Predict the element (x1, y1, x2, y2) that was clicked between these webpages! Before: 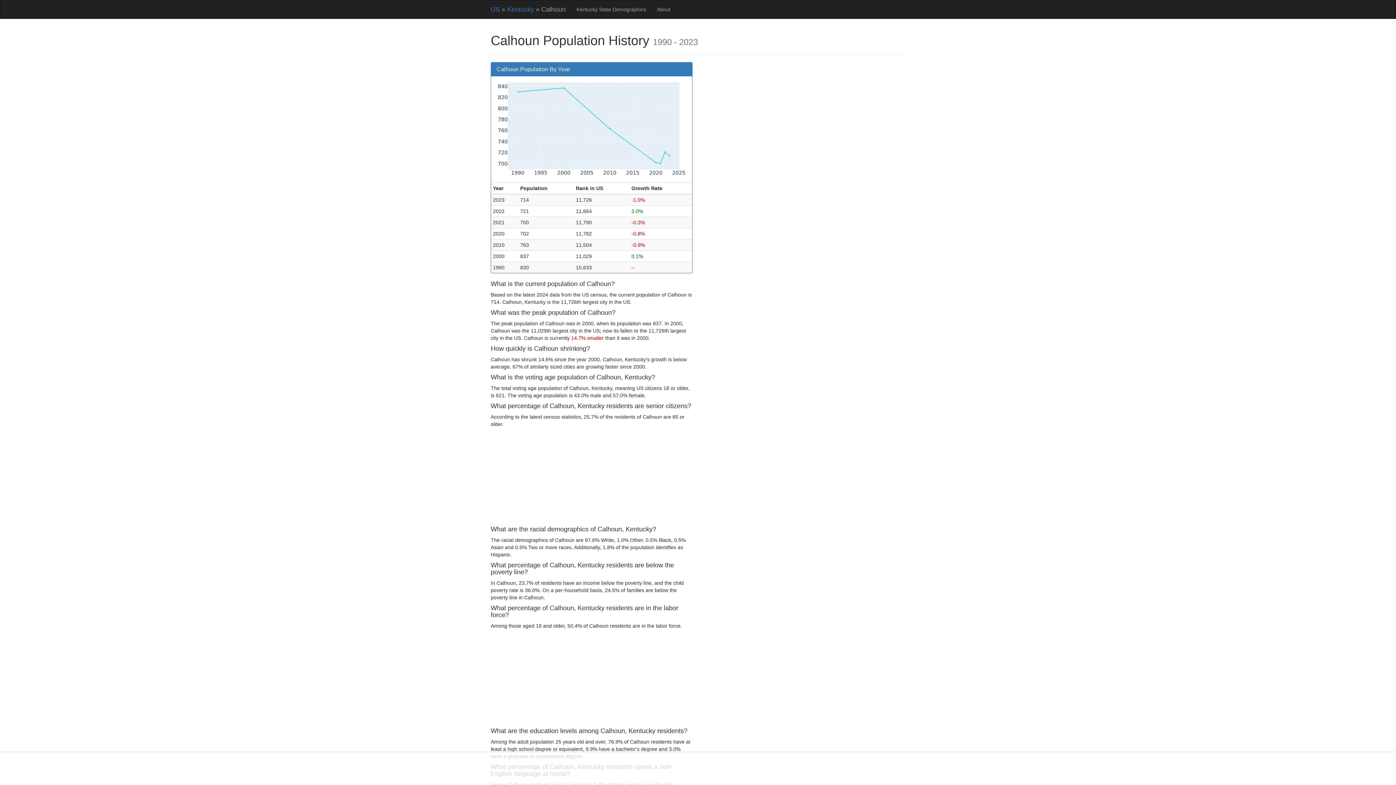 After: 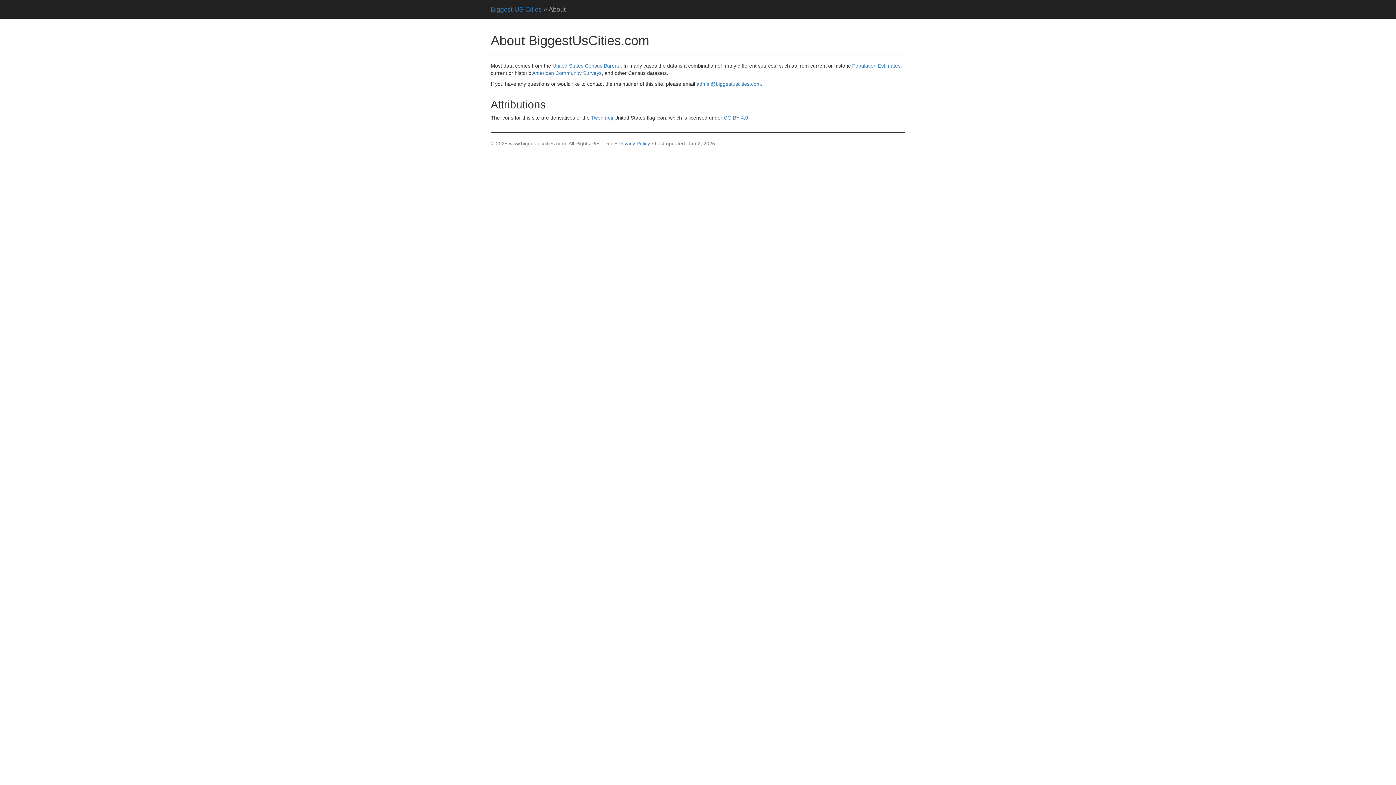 Action: label: About bbox: (651, 0, 676, 18)